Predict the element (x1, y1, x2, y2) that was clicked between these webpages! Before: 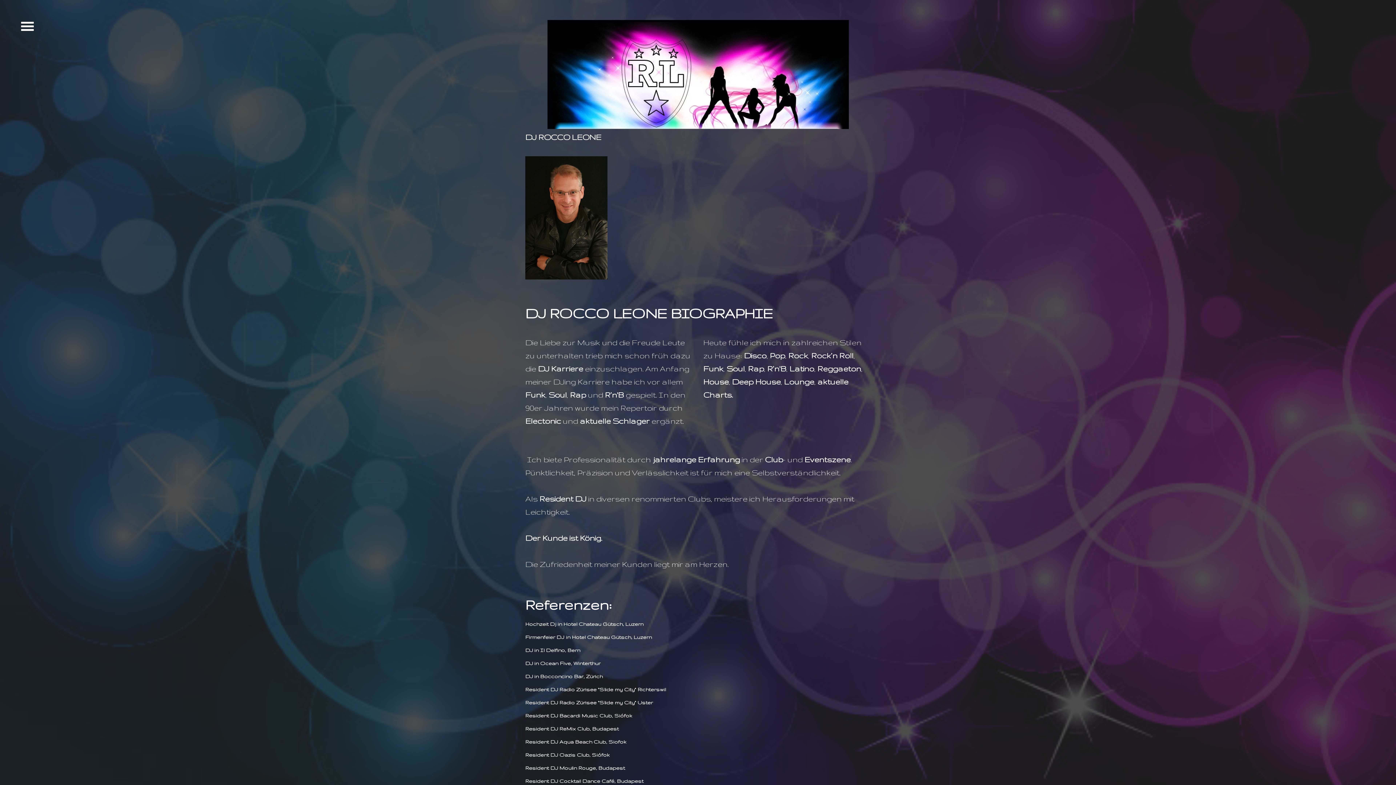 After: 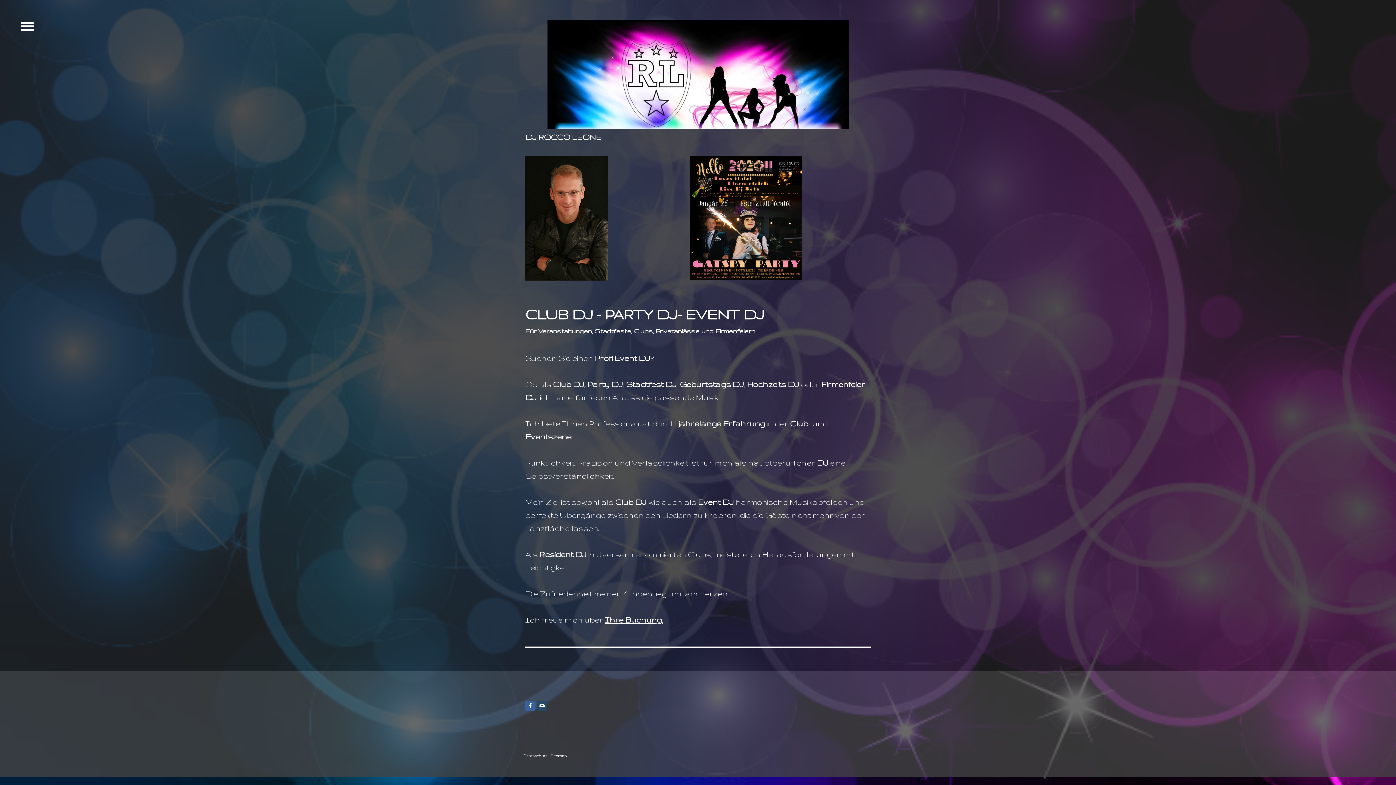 Action: bbox: (525, 132, 870, 141) label: DJ ROCCO LEONE